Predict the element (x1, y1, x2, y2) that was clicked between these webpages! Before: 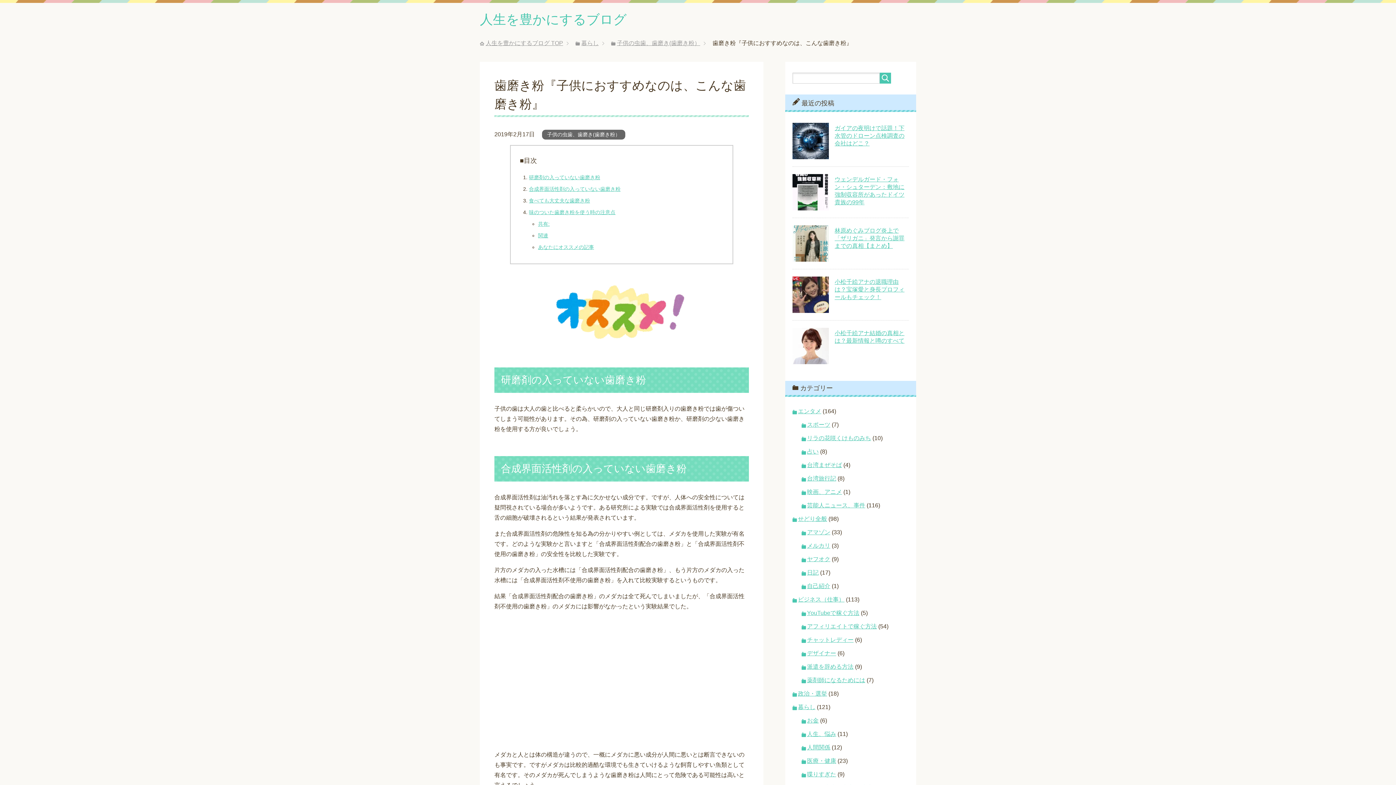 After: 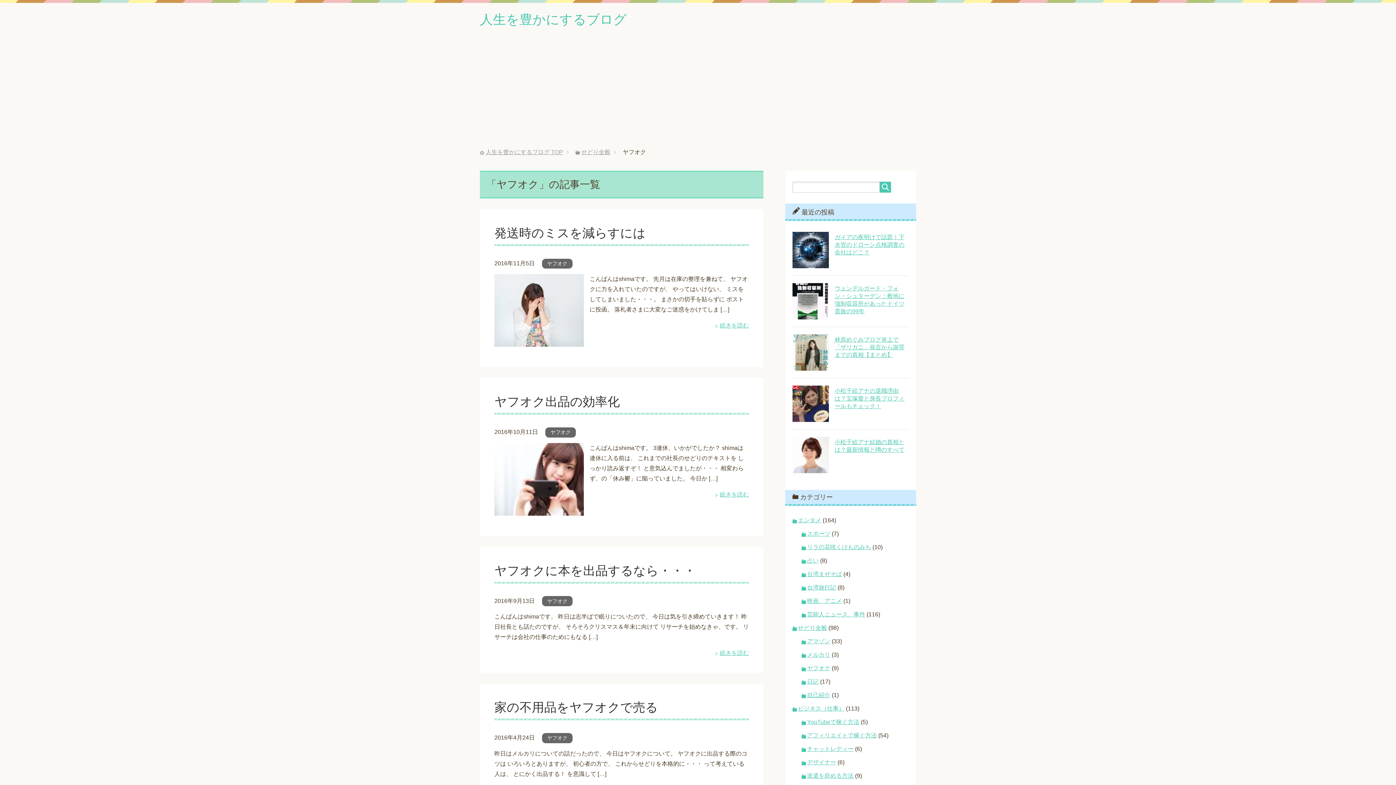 Action: bbox: (807, 556, 830, 562) label: ヤフオク